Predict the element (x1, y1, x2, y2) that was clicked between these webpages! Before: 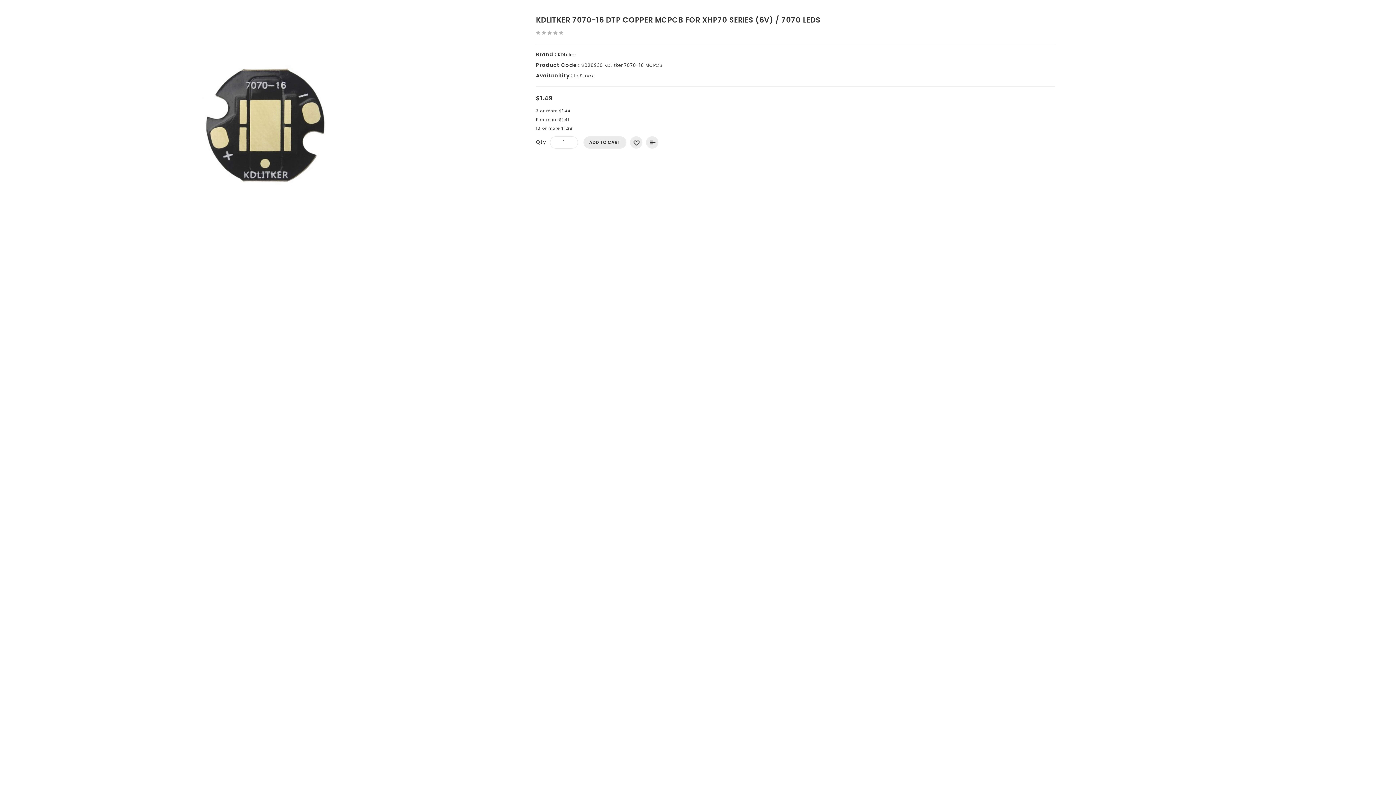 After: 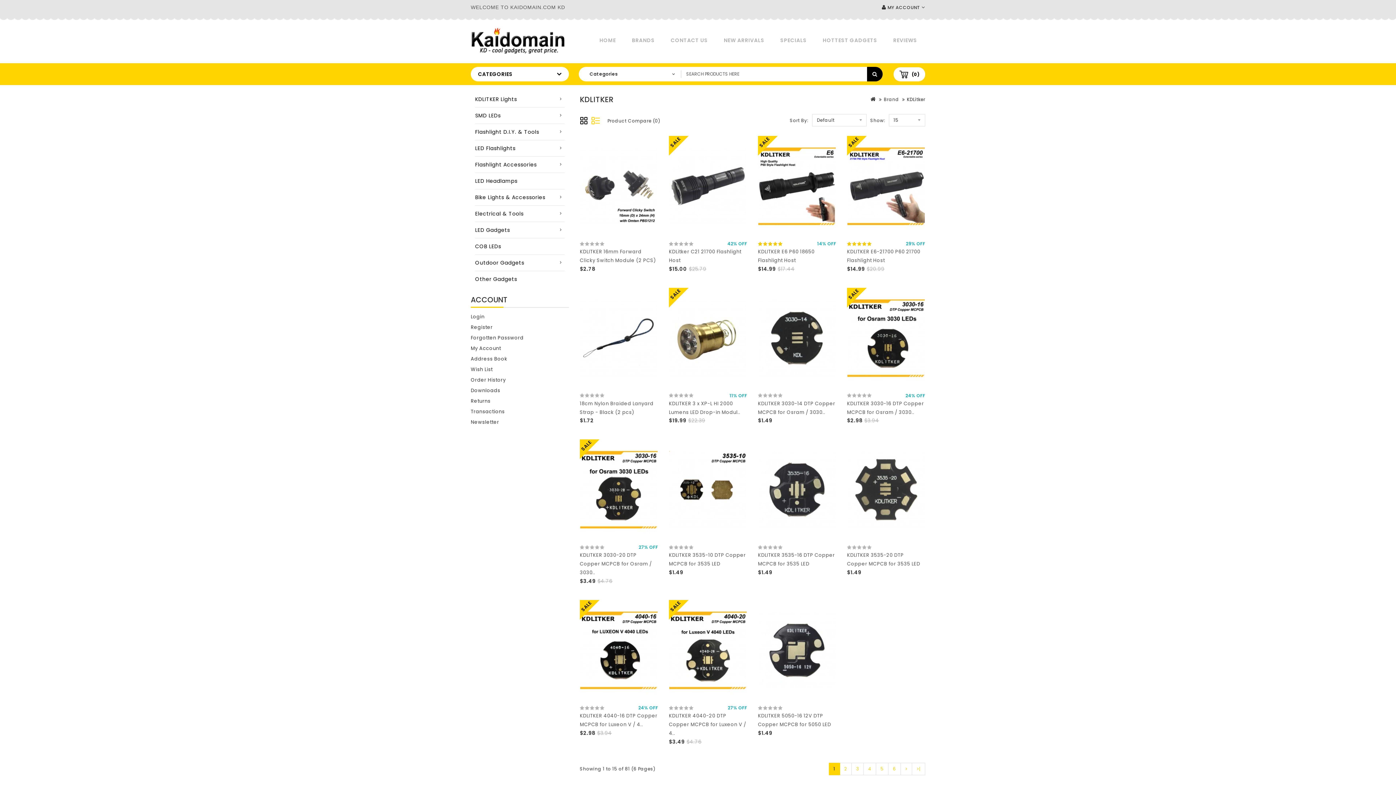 Action: label: KDLitker bbox: (558, 51, 576, 57)